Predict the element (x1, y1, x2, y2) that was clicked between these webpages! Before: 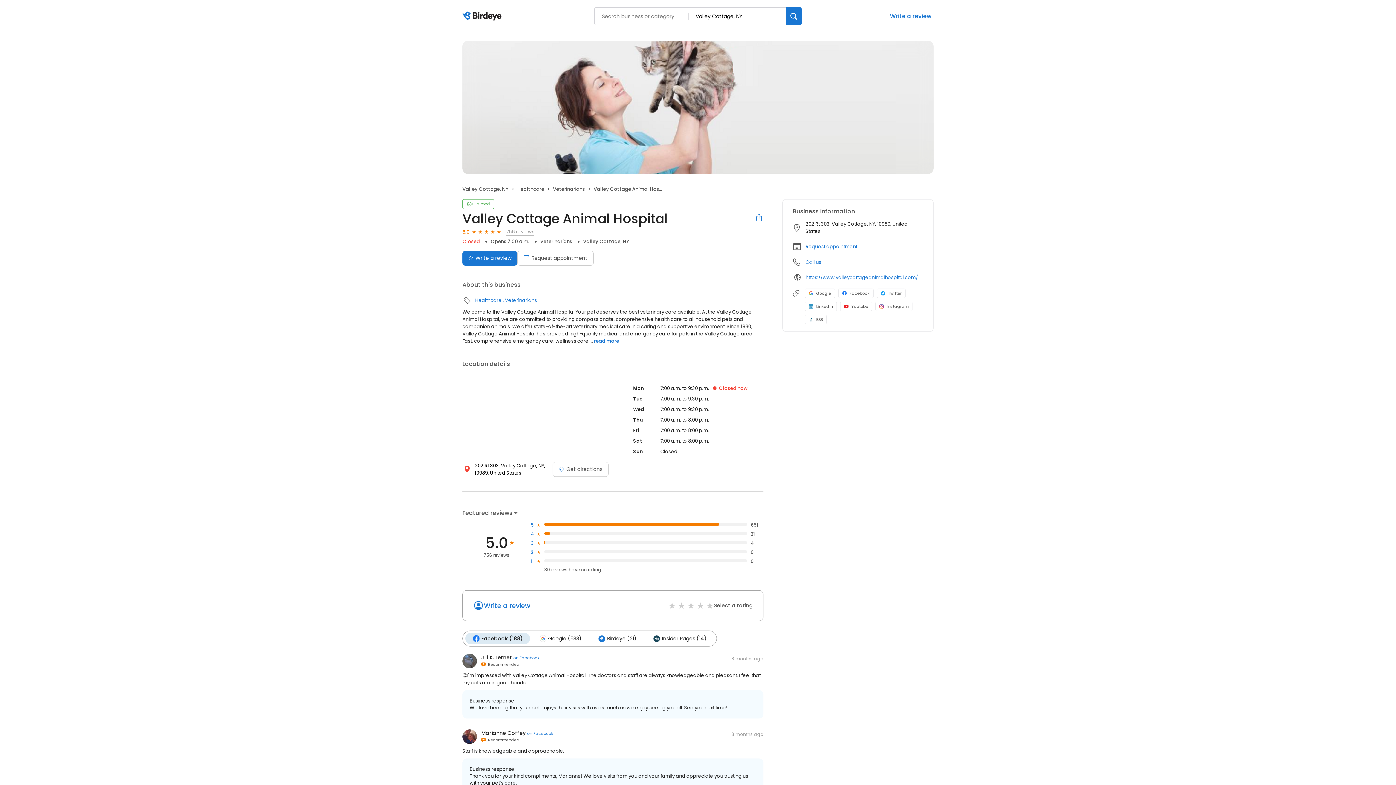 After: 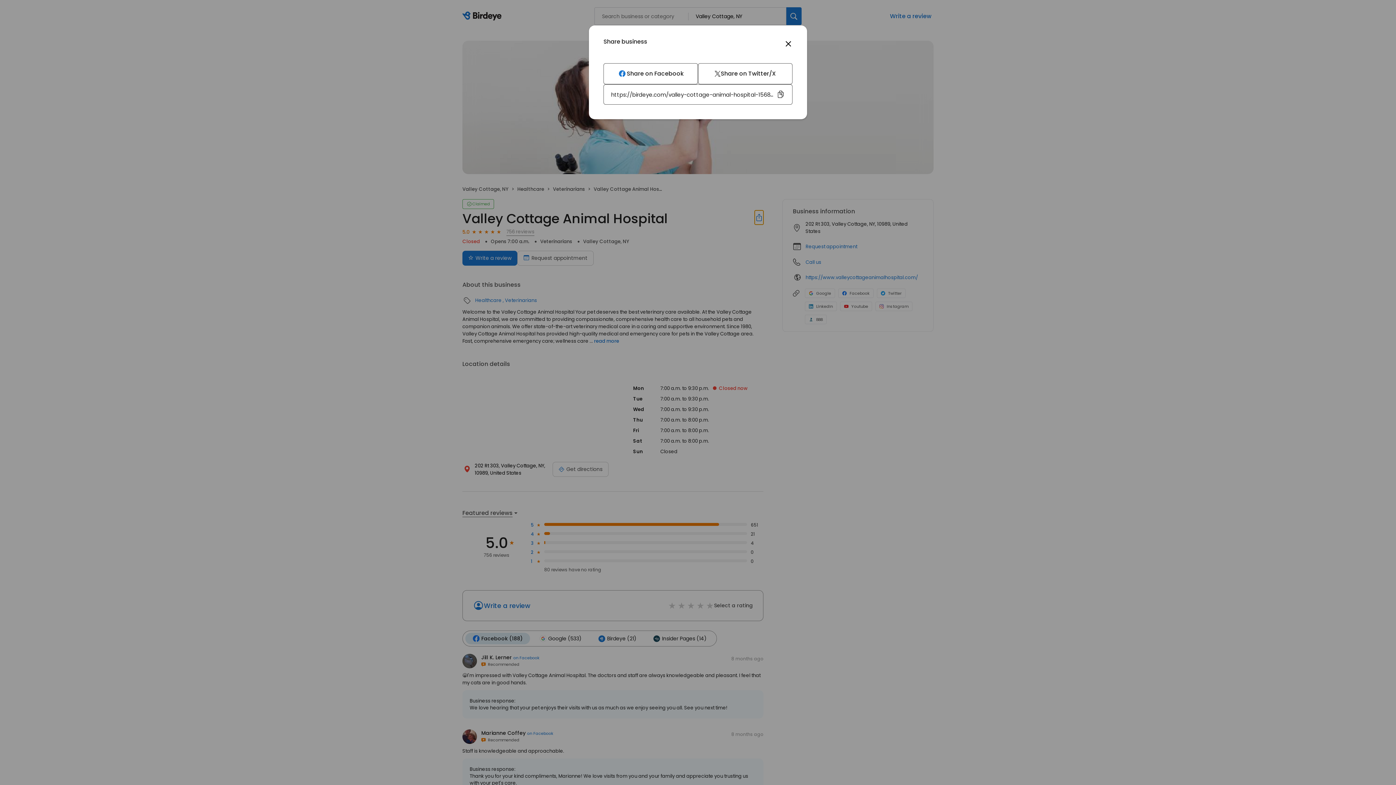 Action: bbox: (754, 210, 763, 224)